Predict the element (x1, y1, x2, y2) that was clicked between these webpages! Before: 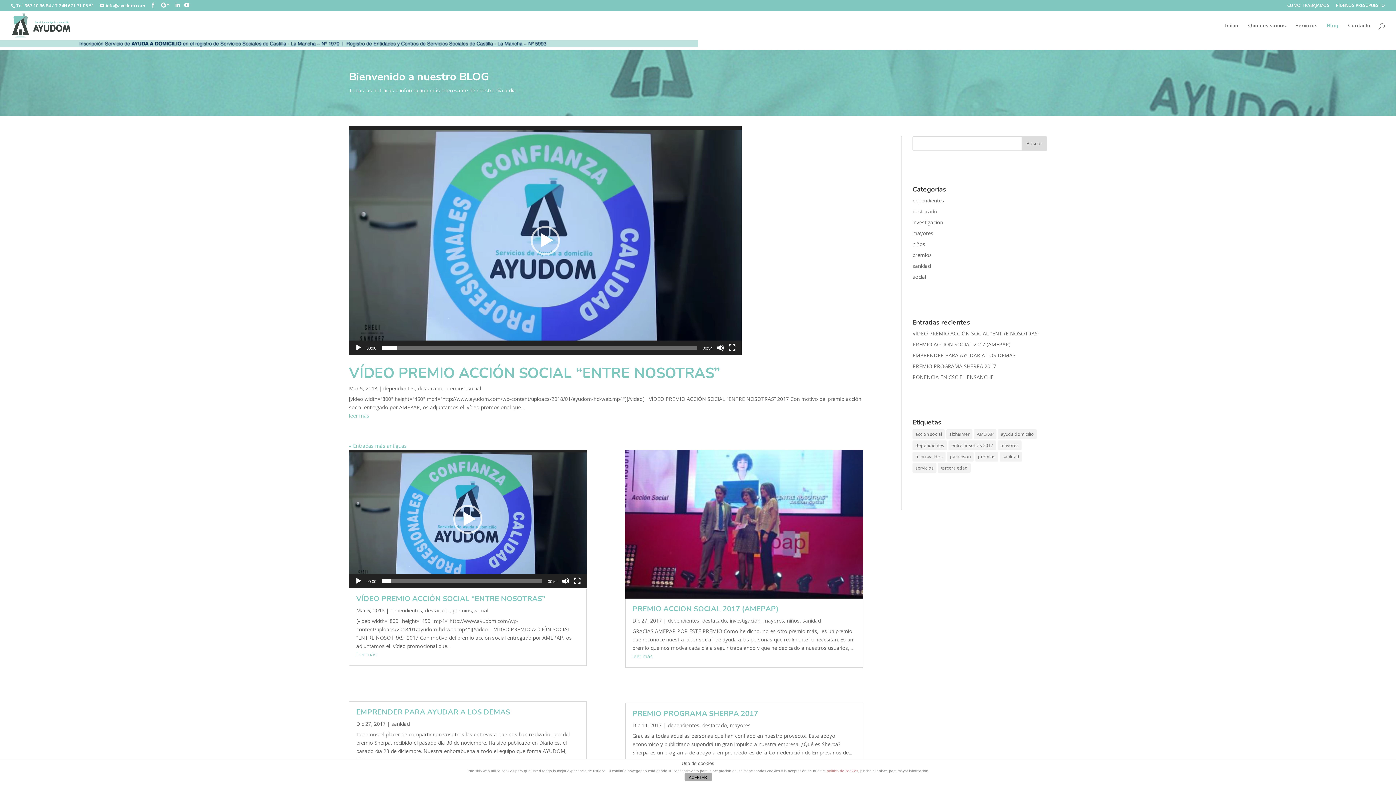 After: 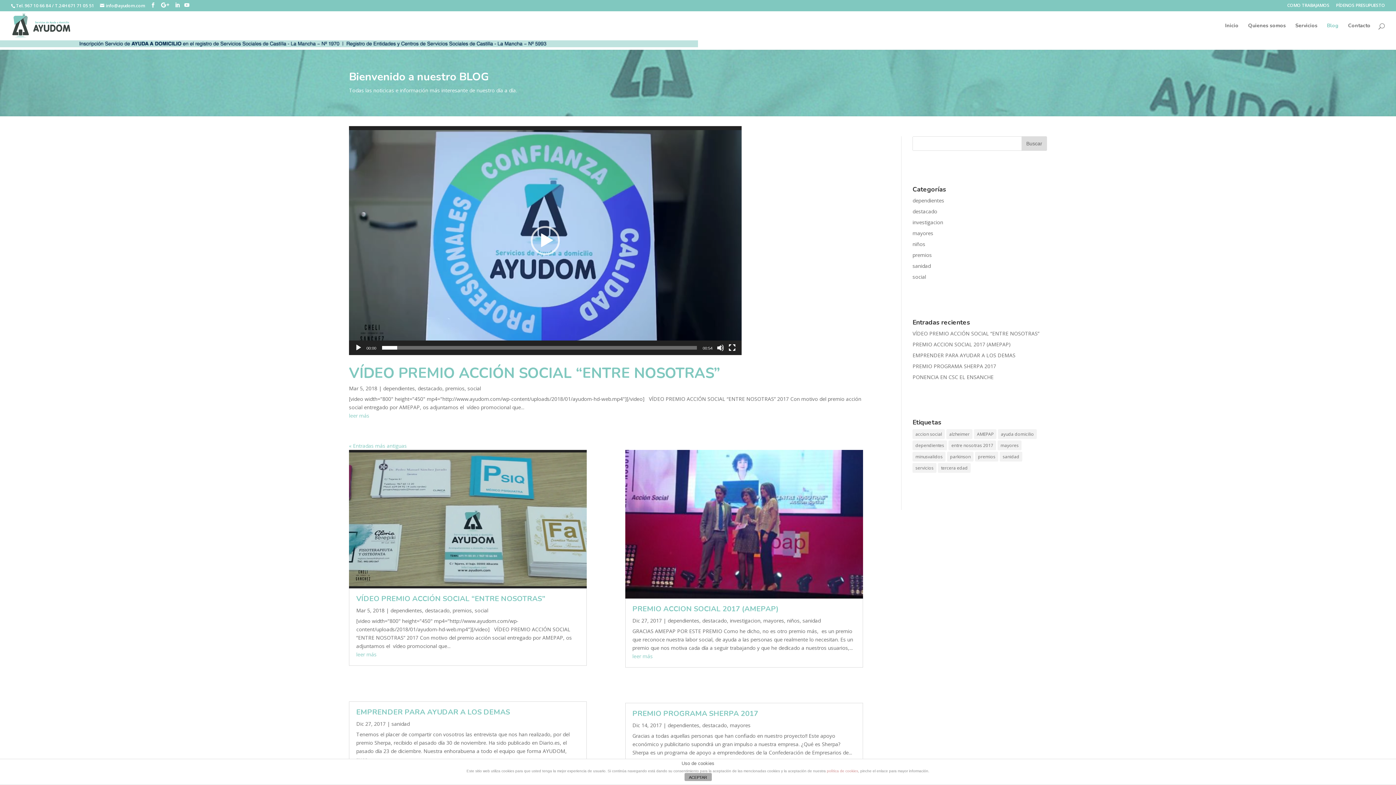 Action: label: Reproducir bbox: (453, 504, 482, 534)